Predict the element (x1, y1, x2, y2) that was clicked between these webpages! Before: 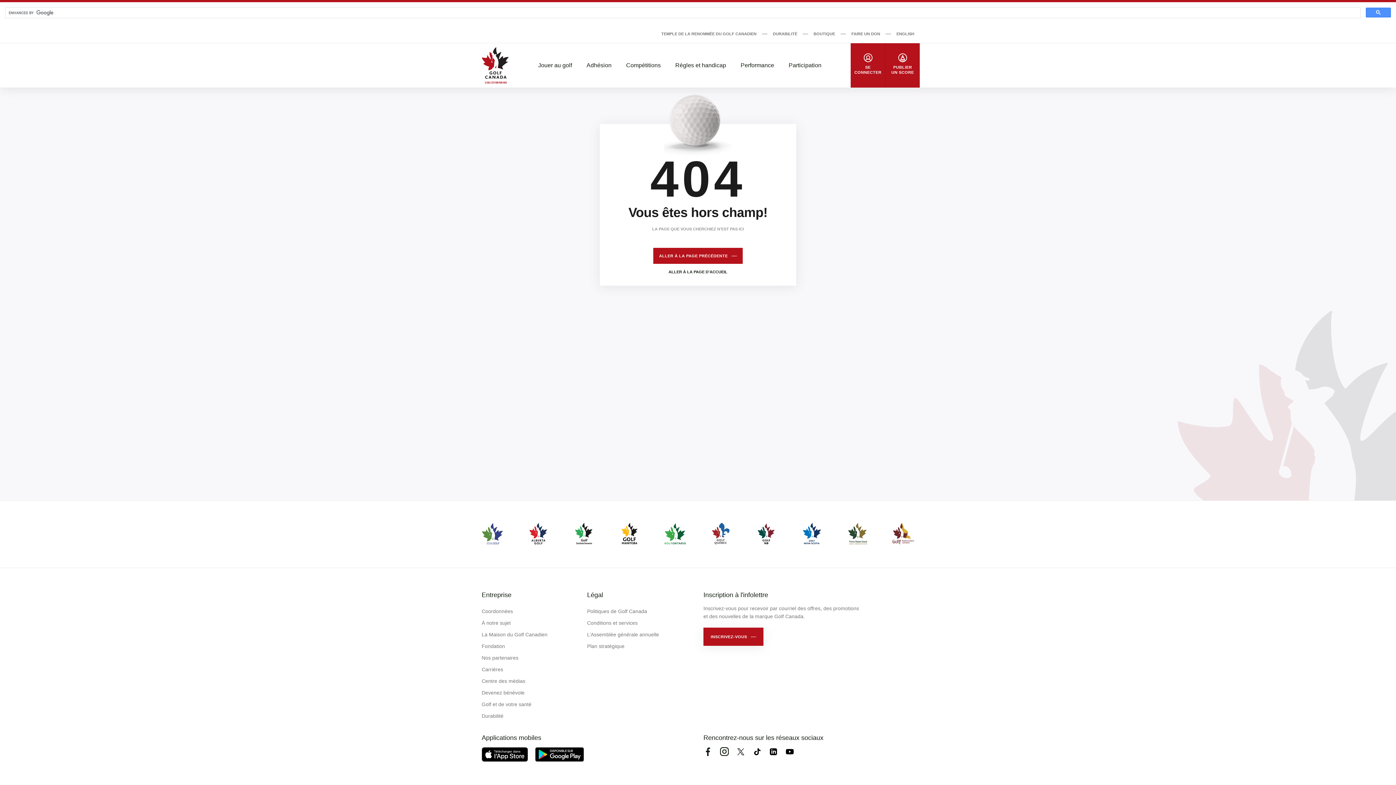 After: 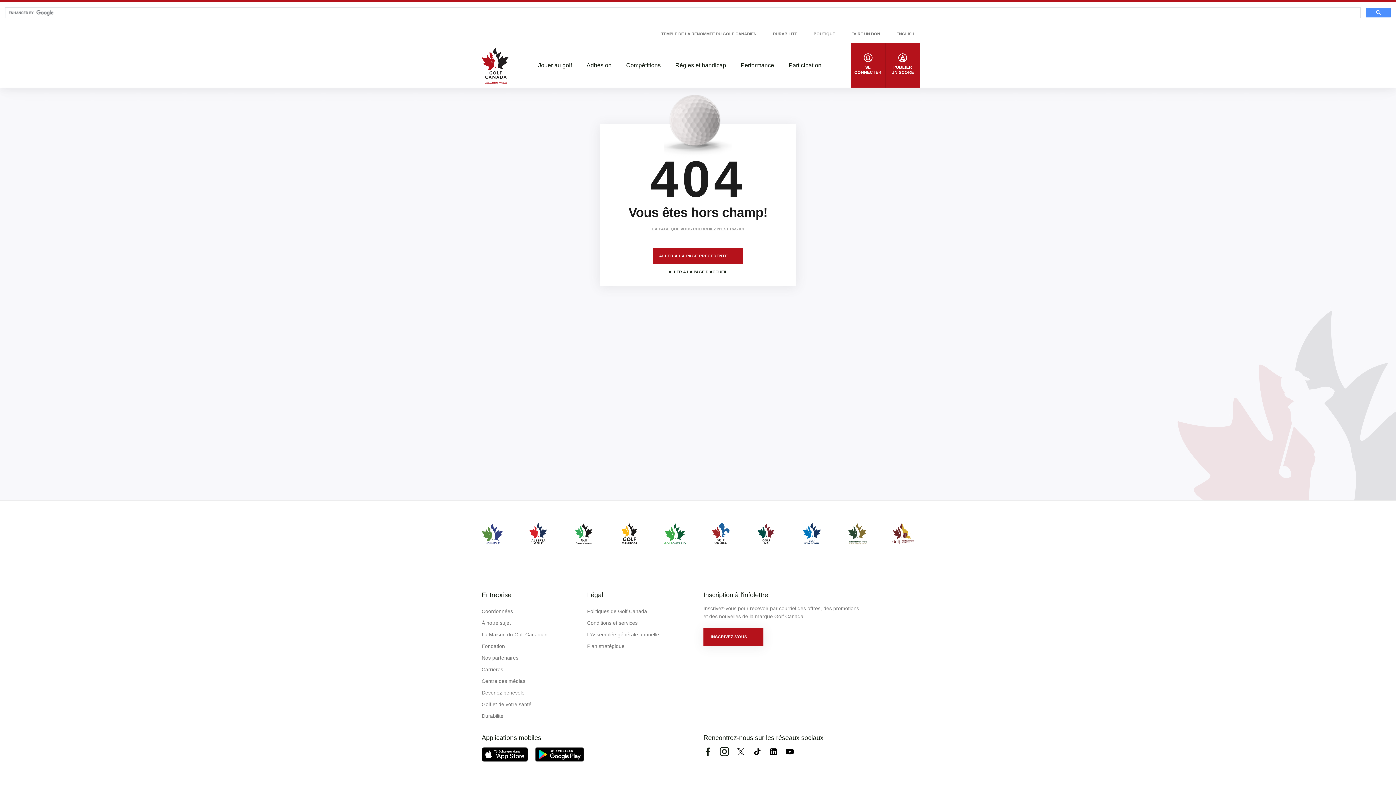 Action: label: Instagram bbox: (720, 747, 729, 756)